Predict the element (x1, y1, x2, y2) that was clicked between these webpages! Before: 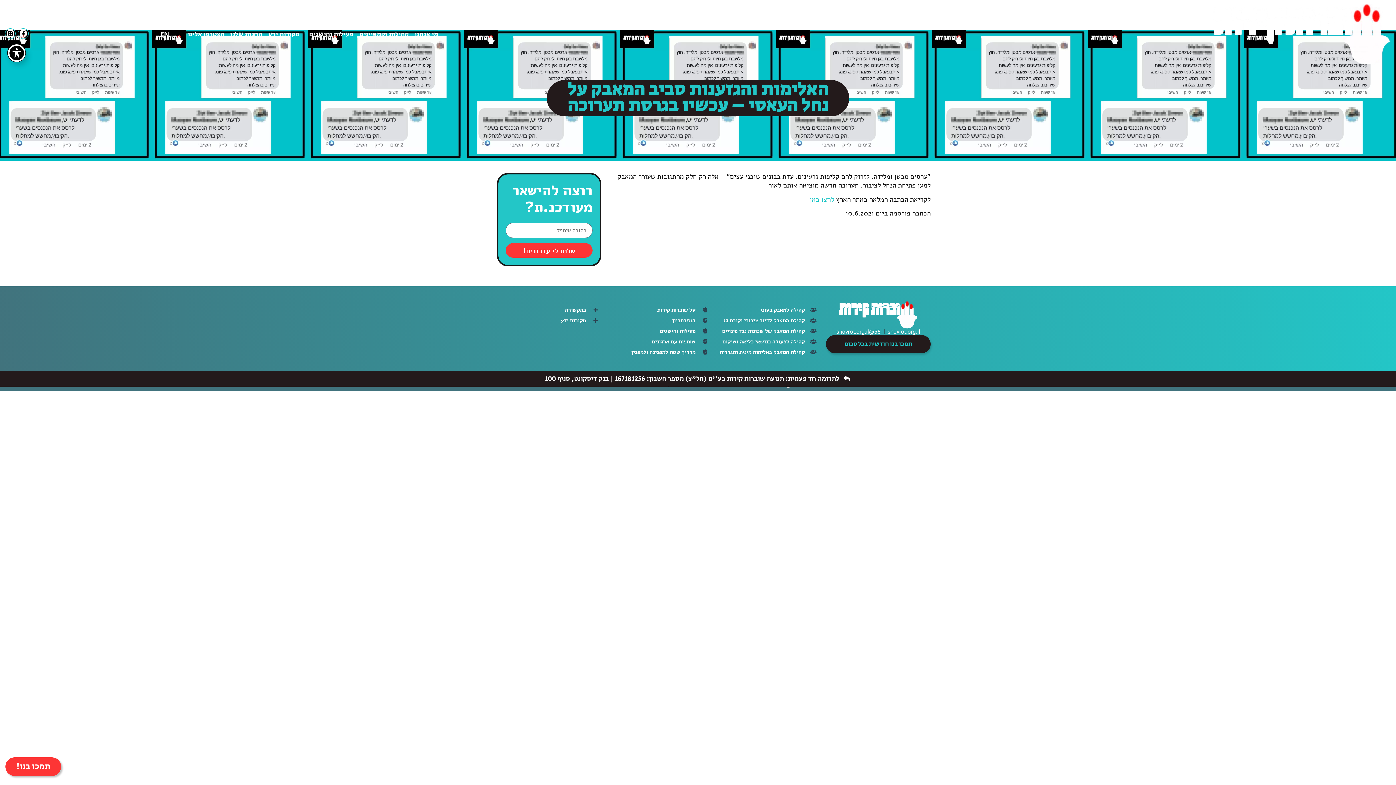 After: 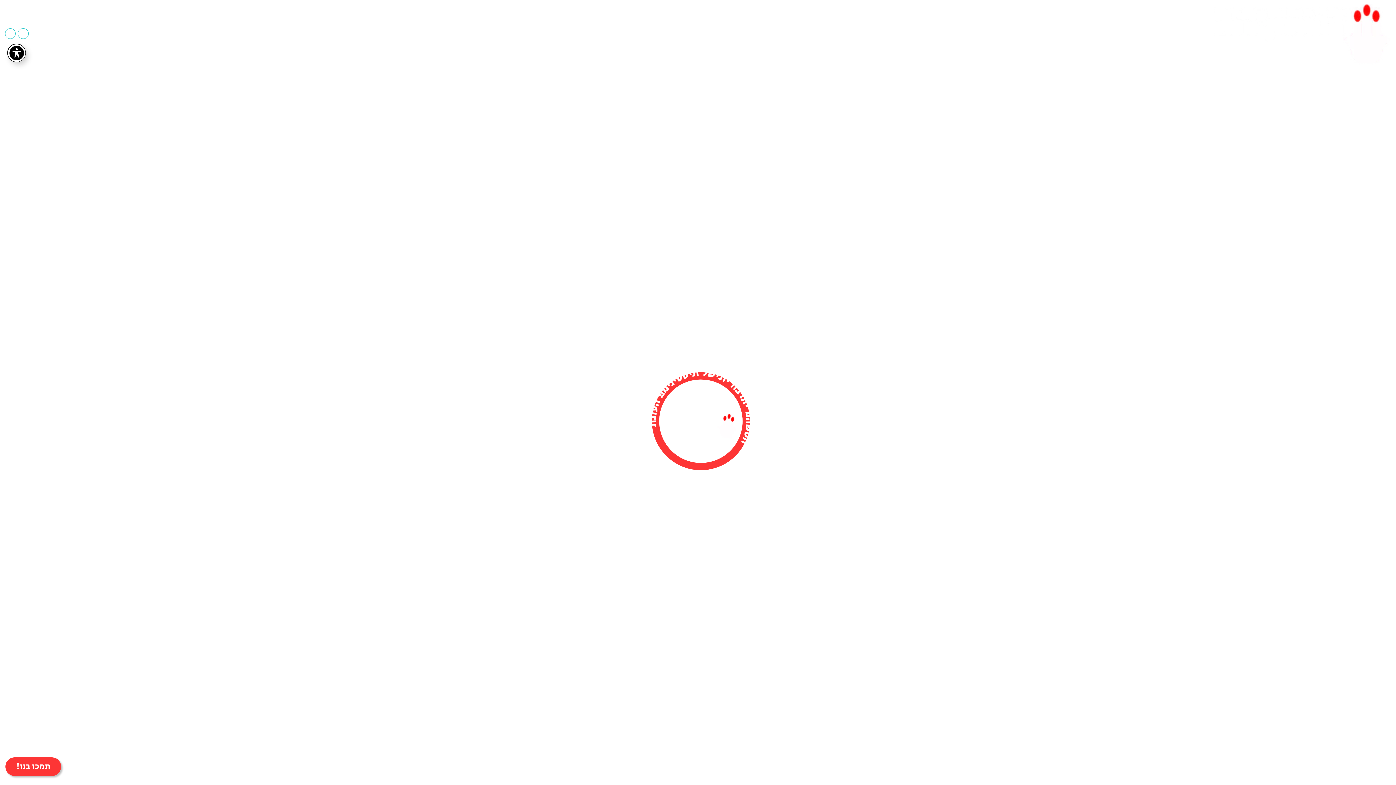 Action: label: shovrot.org.il bbox: (887, 328, 920, 335)